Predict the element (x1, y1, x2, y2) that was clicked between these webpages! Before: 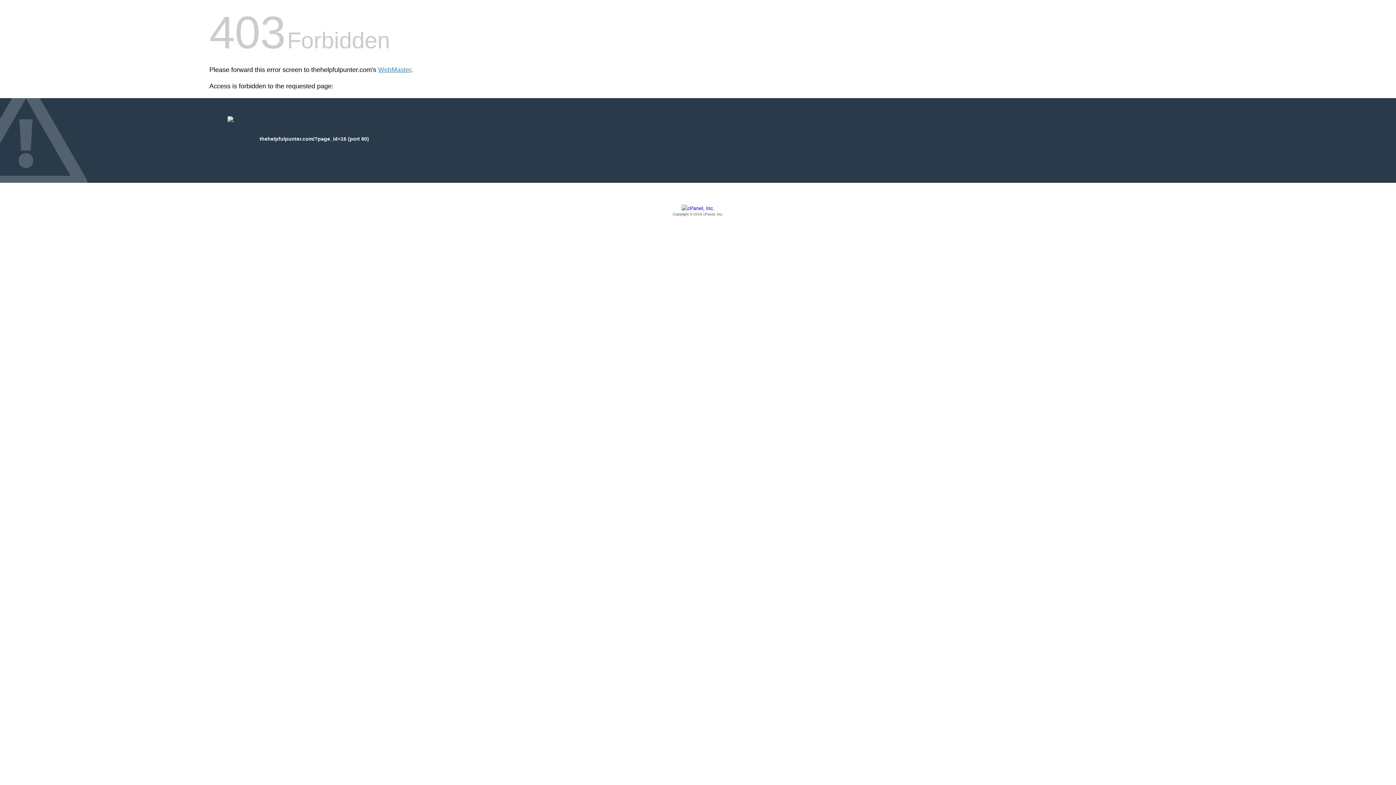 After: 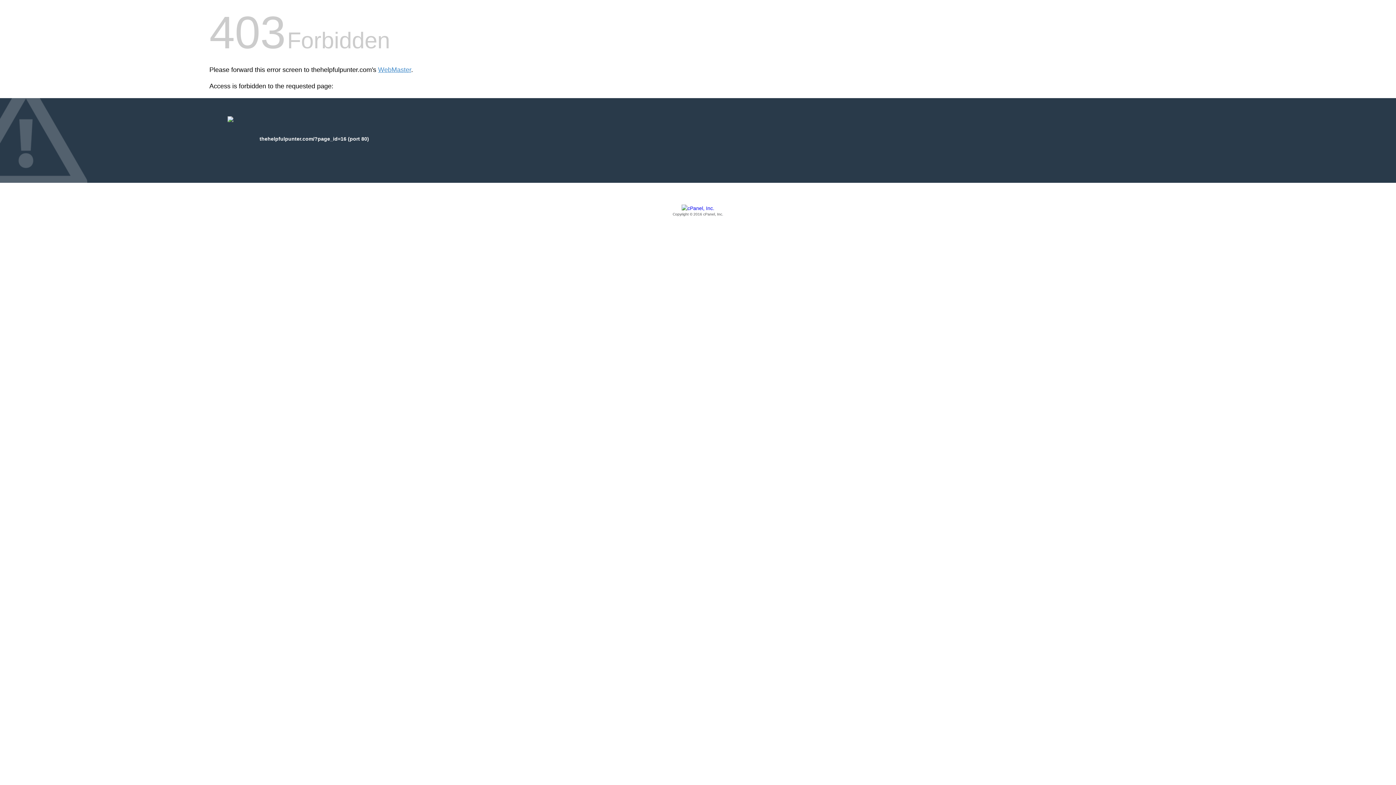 Action: label: Copyright © 2016 cPanel, Inc. bbox: (209, 205, 1186, 217)